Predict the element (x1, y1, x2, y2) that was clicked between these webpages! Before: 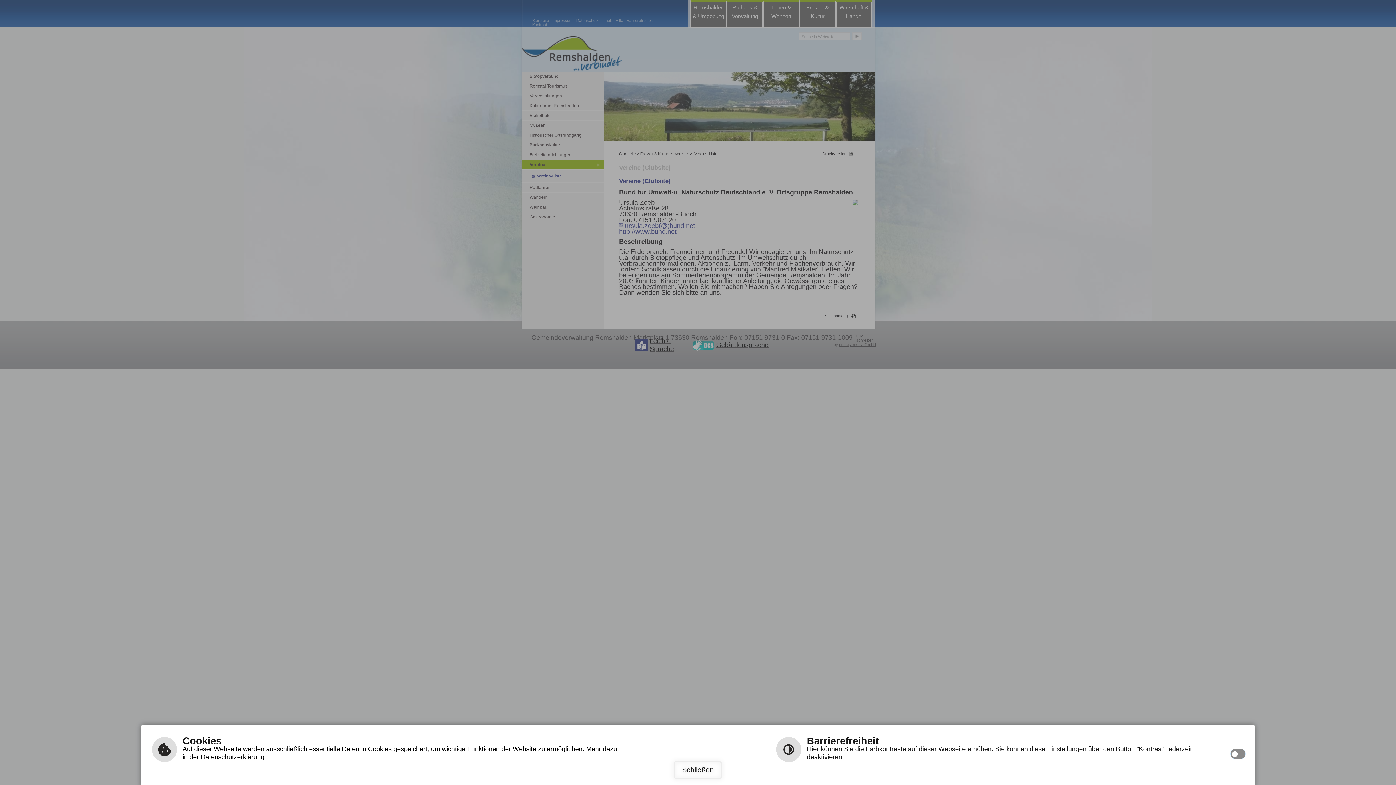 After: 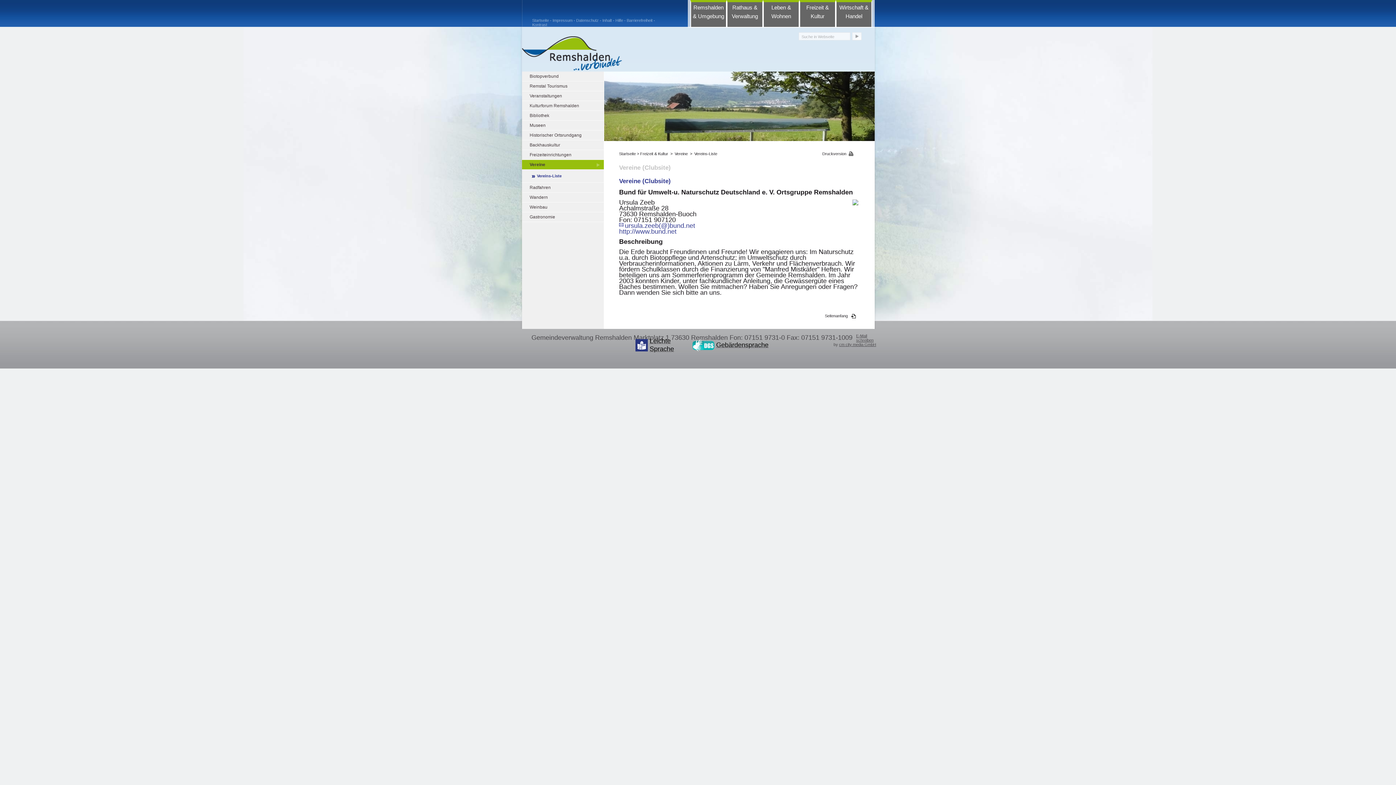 Action: label: Schließen bbox: (674, 761, 722, 779)